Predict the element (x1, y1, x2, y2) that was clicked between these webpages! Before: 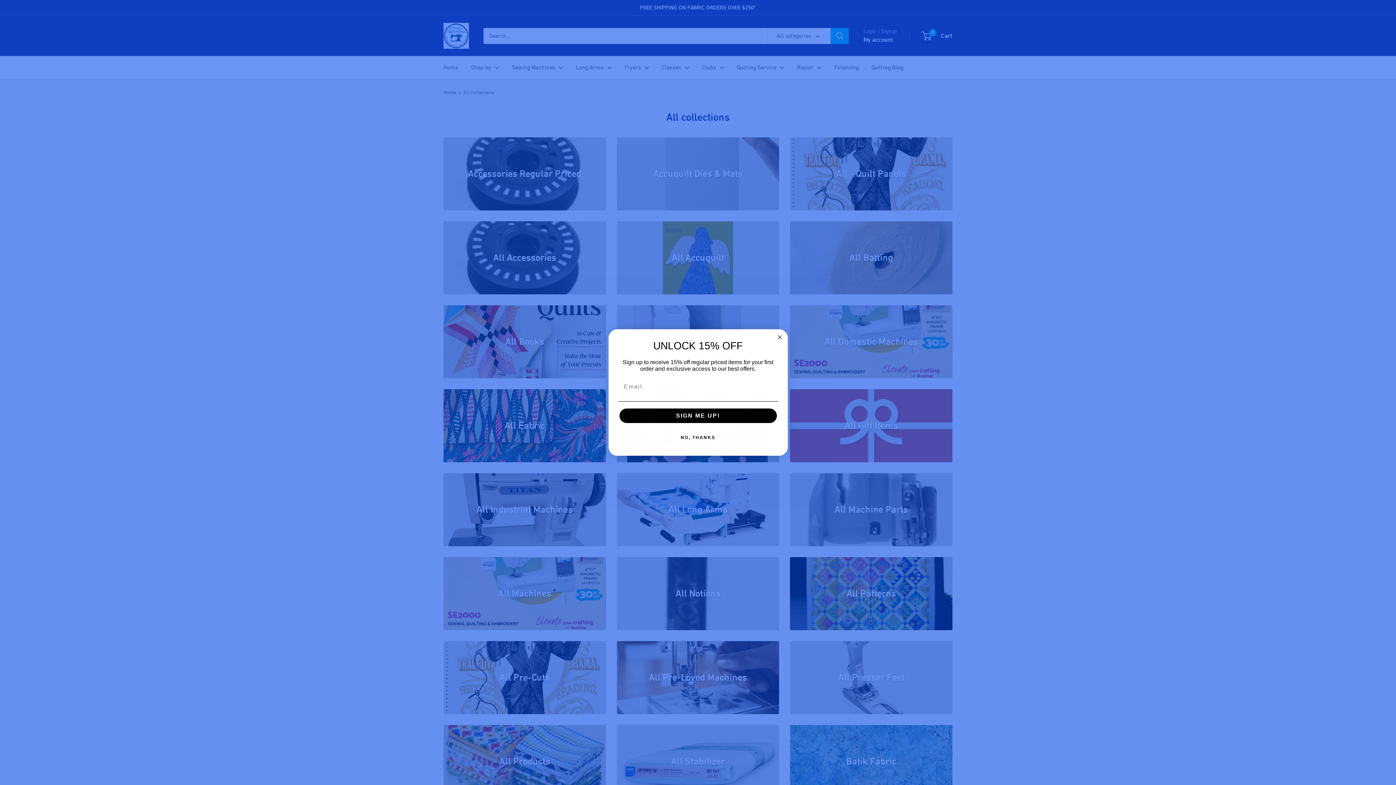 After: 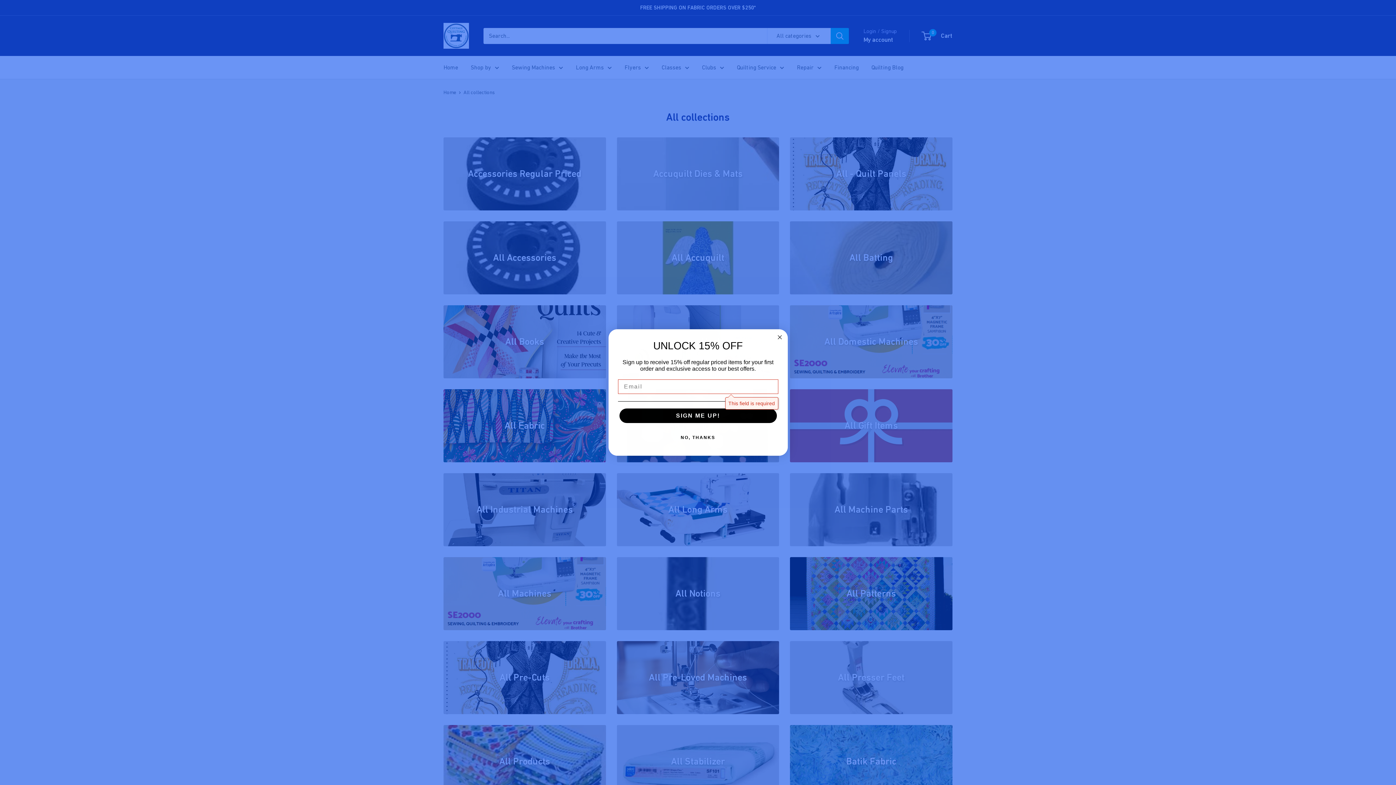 Action: bbox: (619, 408, 776, 423) label: SIGN ME UP!